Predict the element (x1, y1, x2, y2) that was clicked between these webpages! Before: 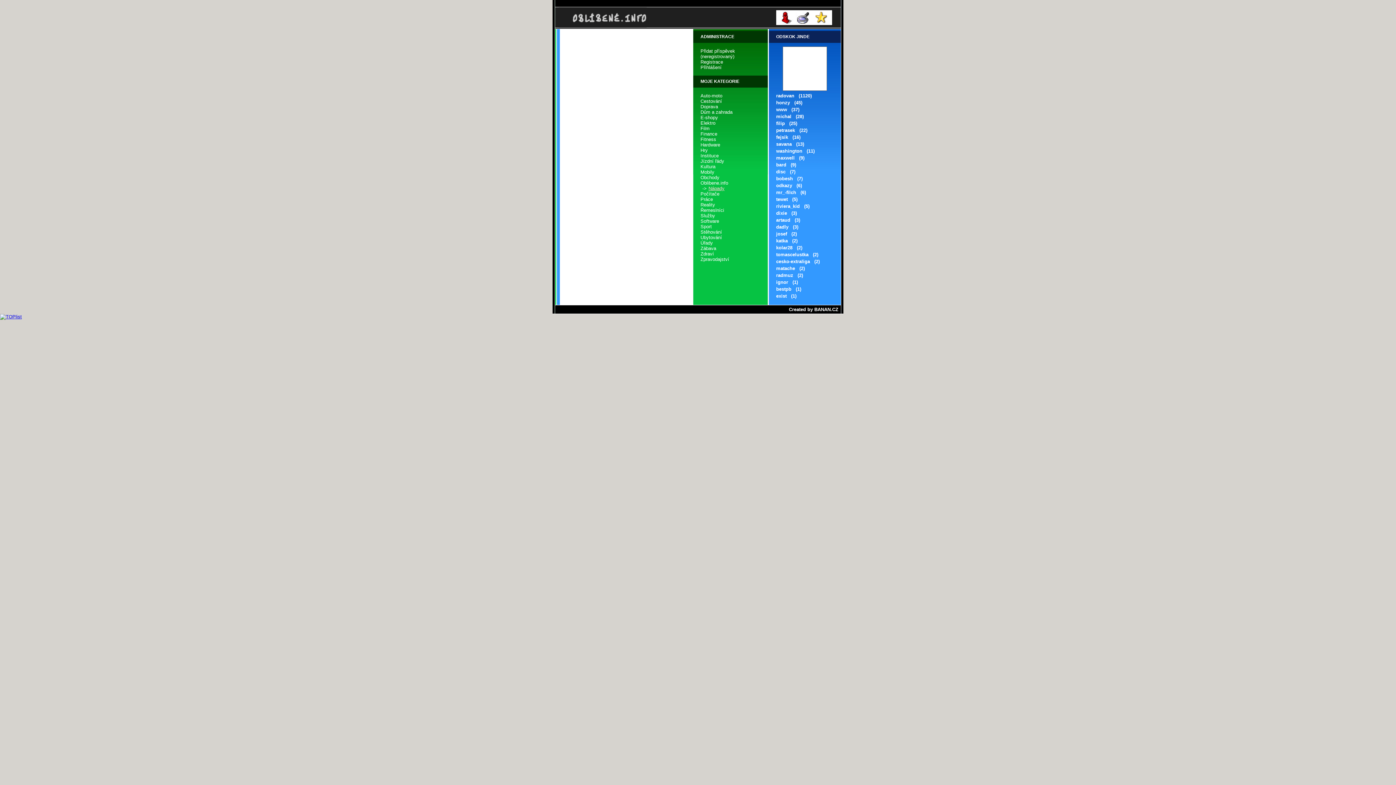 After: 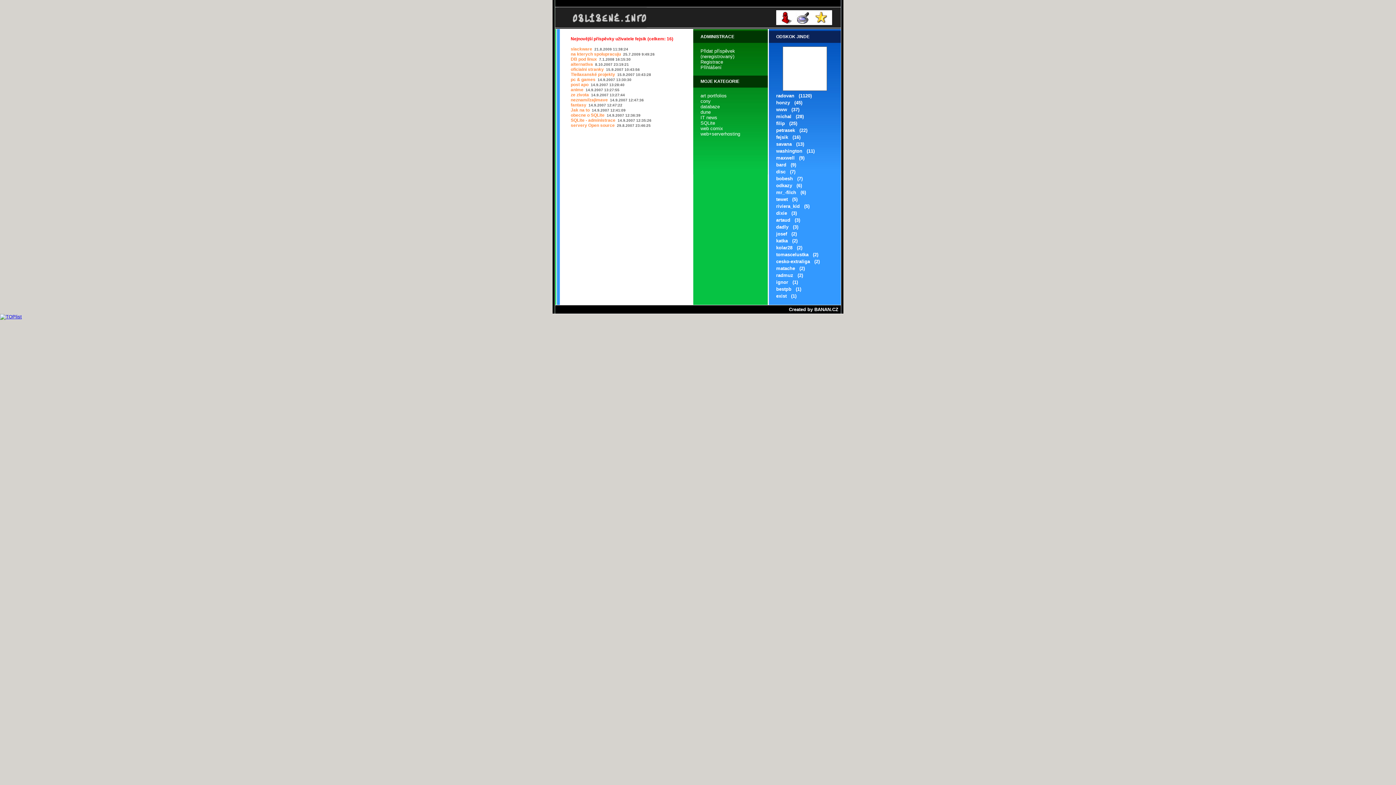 Action: label: fejsik   (16) bbox: (776, 134, 800, 140)